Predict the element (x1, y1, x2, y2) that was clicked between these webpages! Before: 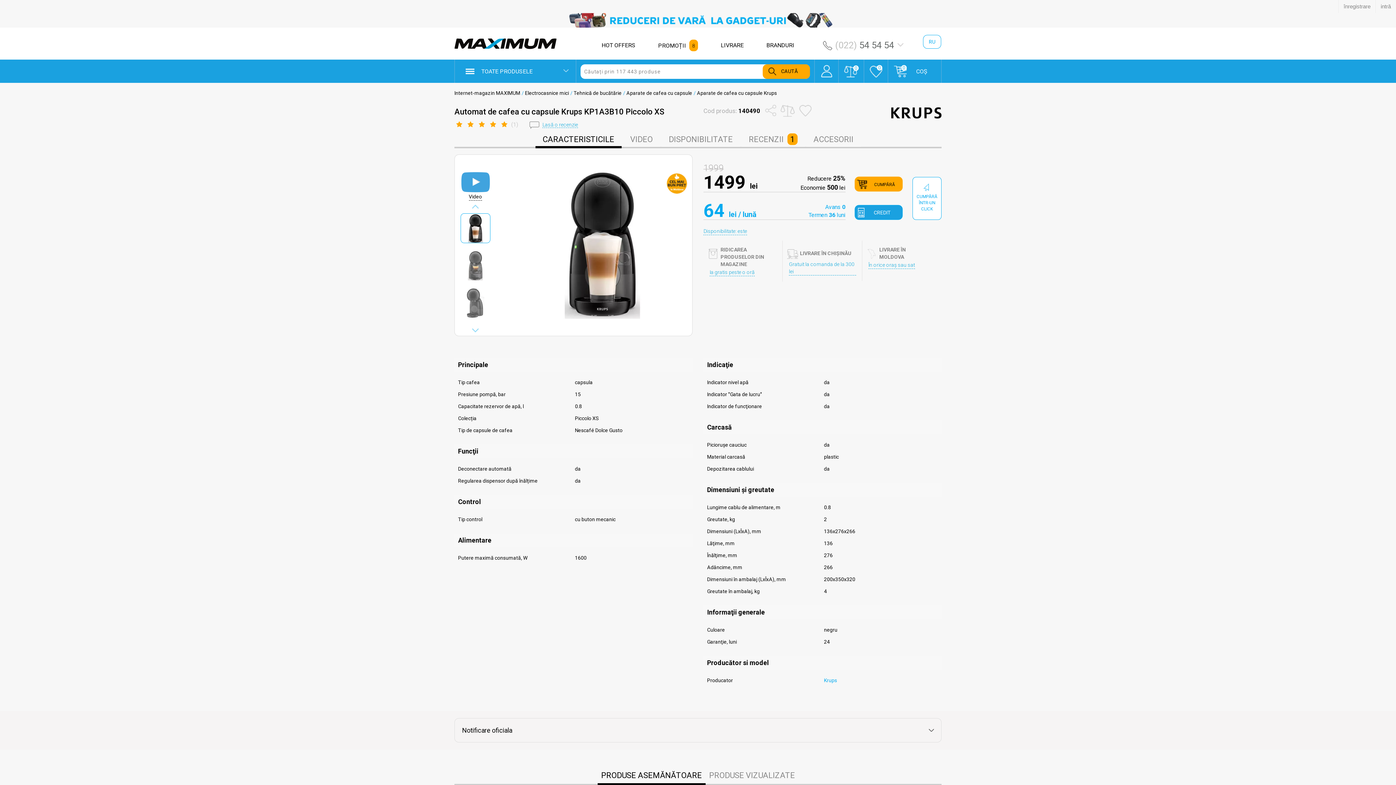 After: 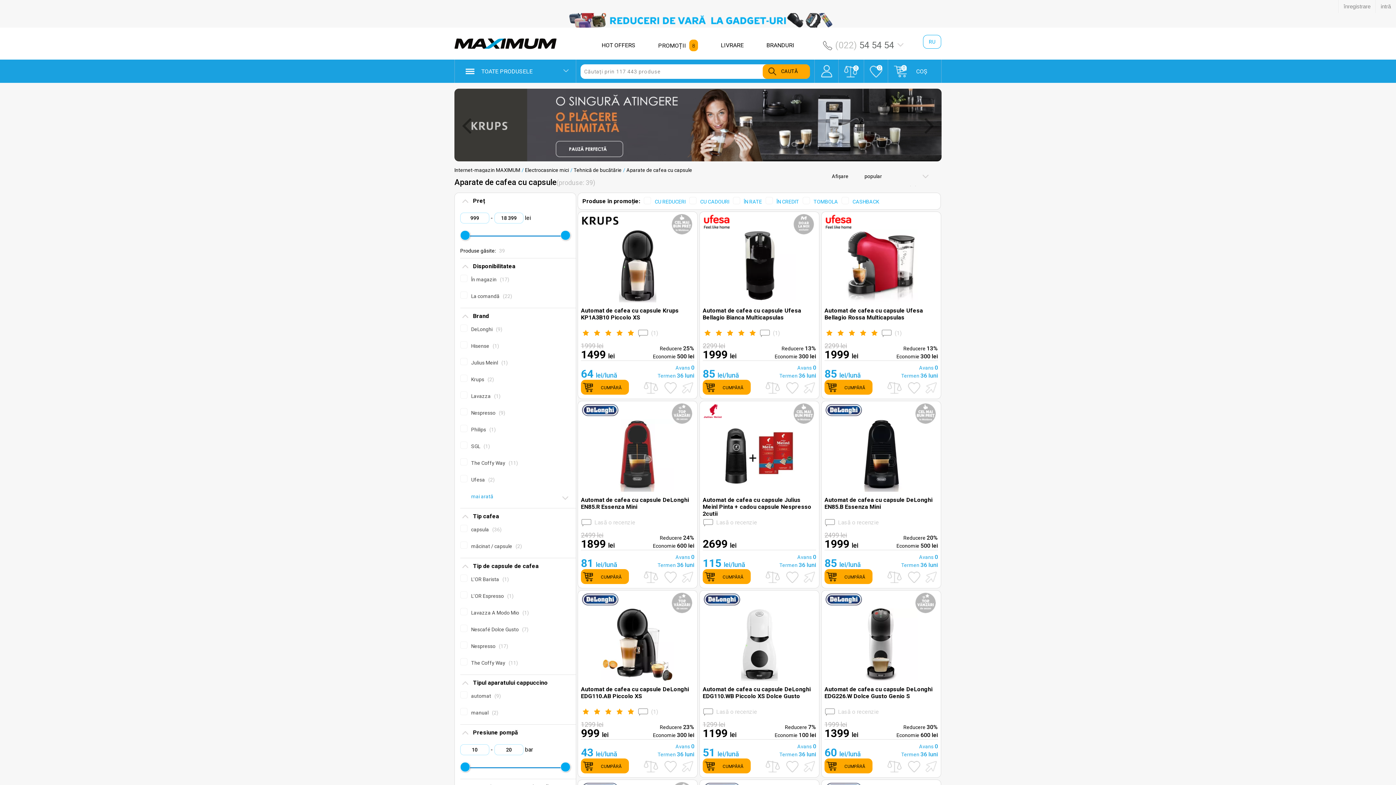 Action: label: Aparate de cafea cu capsule bbox: (626, 90, 692, 95)